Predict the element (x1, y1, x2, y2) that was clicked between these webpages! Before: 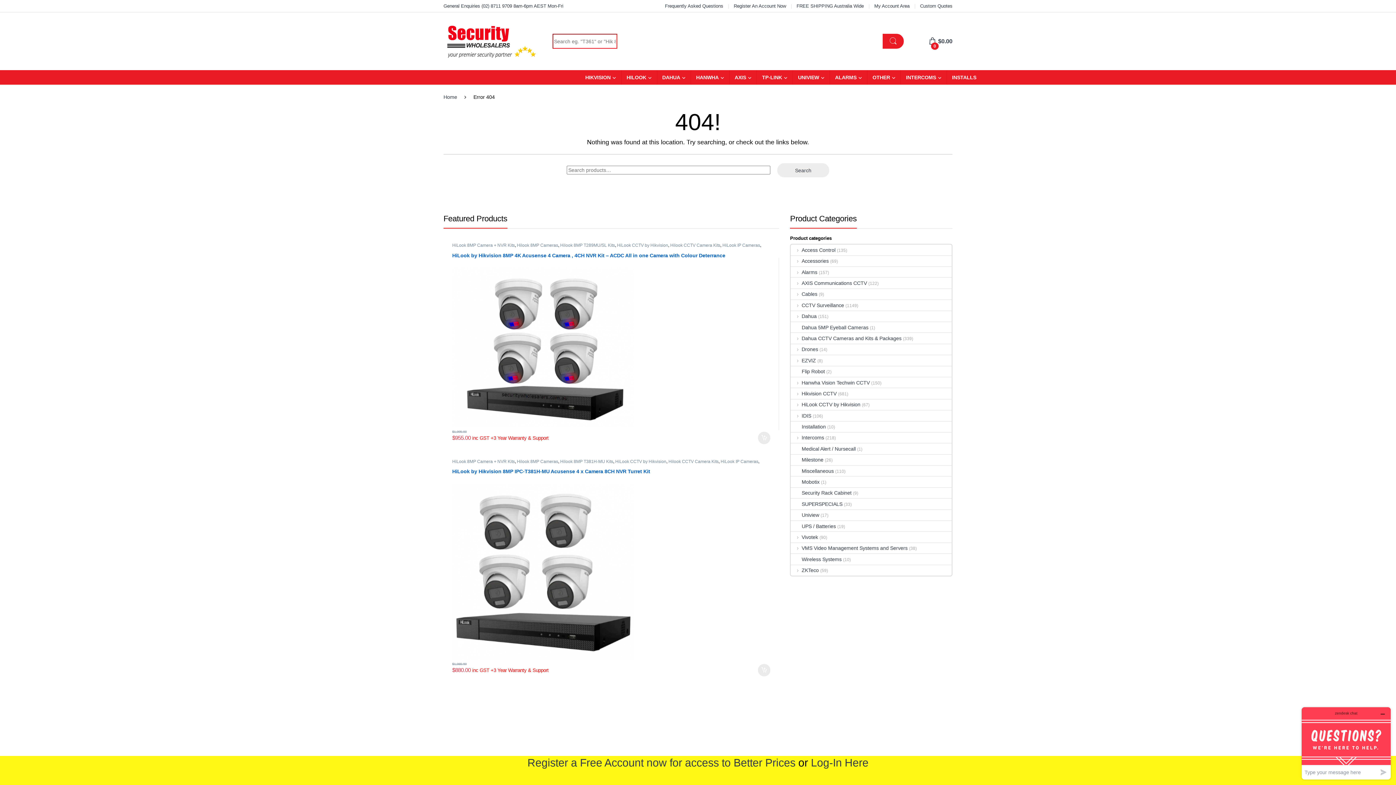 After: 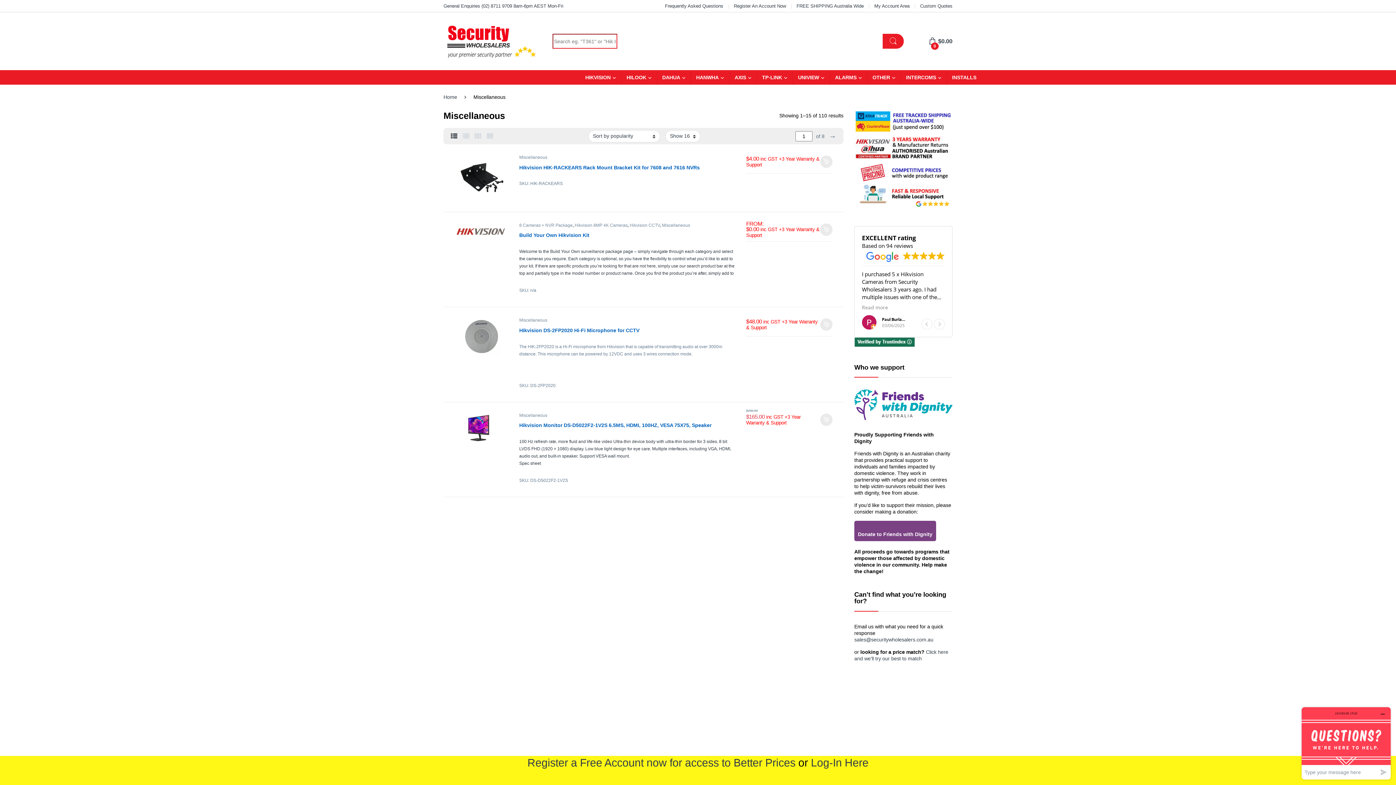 Action: label: Miscellaneous bbox: (791, 465, 834, 476)